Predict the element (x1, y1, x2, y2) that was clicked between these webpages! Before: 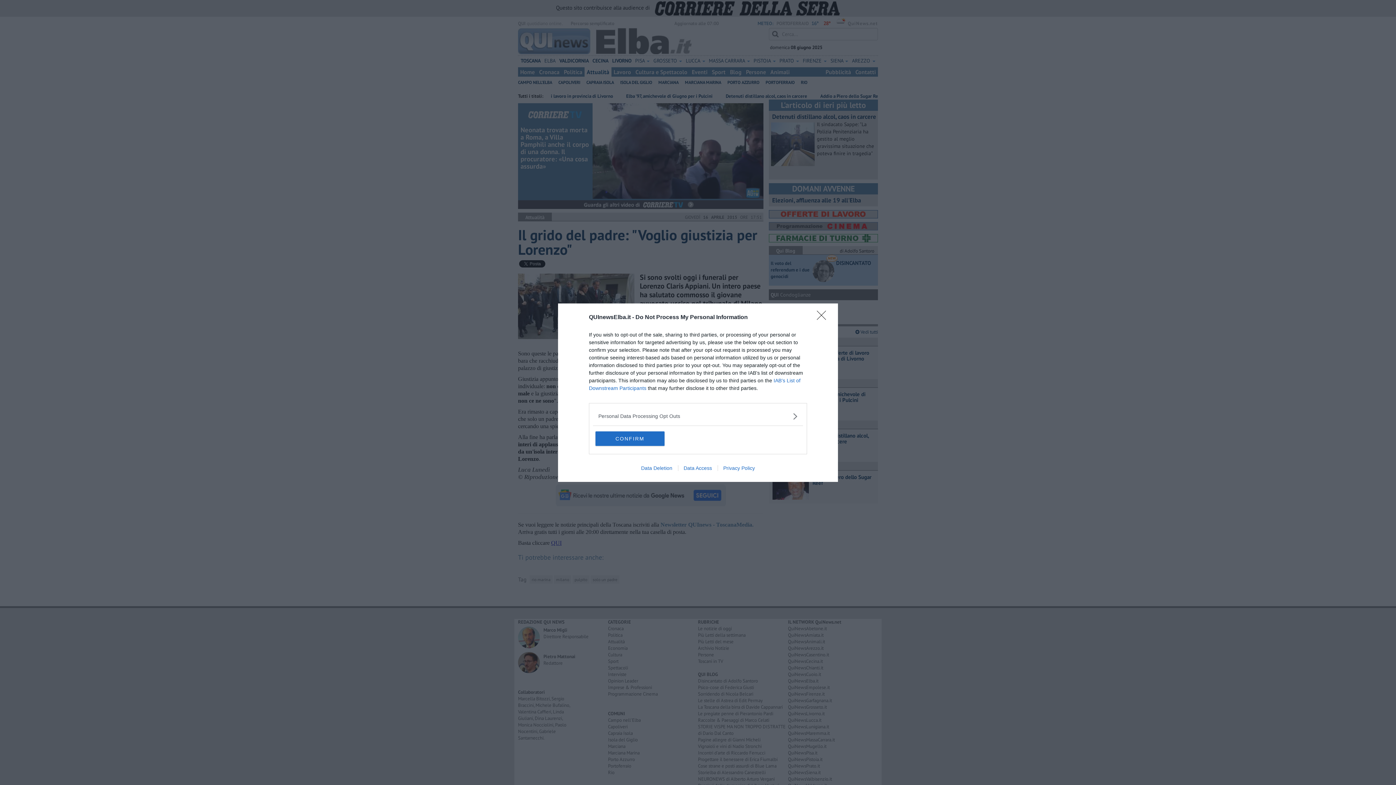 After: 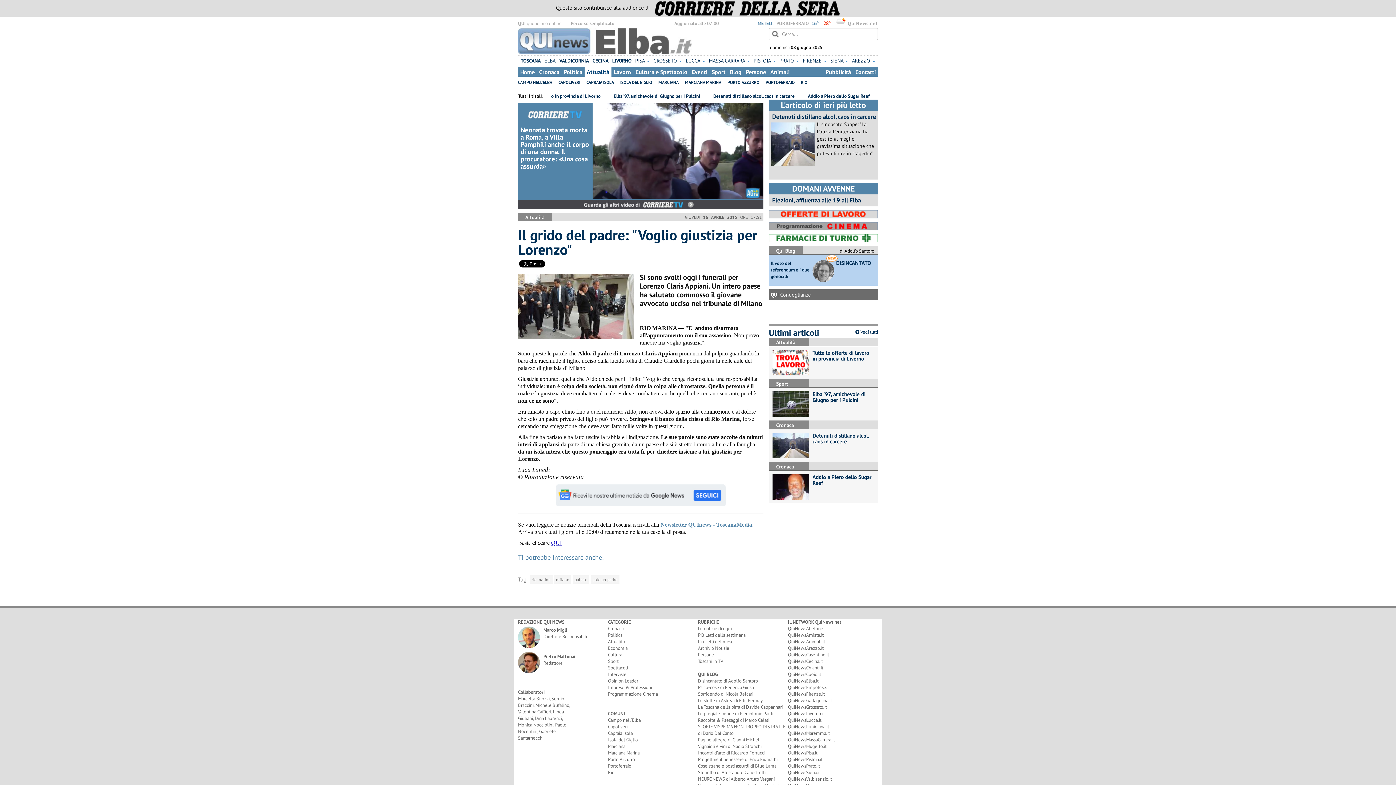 Action: label: CONFIRM bbox: (595, 431, 664, 446)